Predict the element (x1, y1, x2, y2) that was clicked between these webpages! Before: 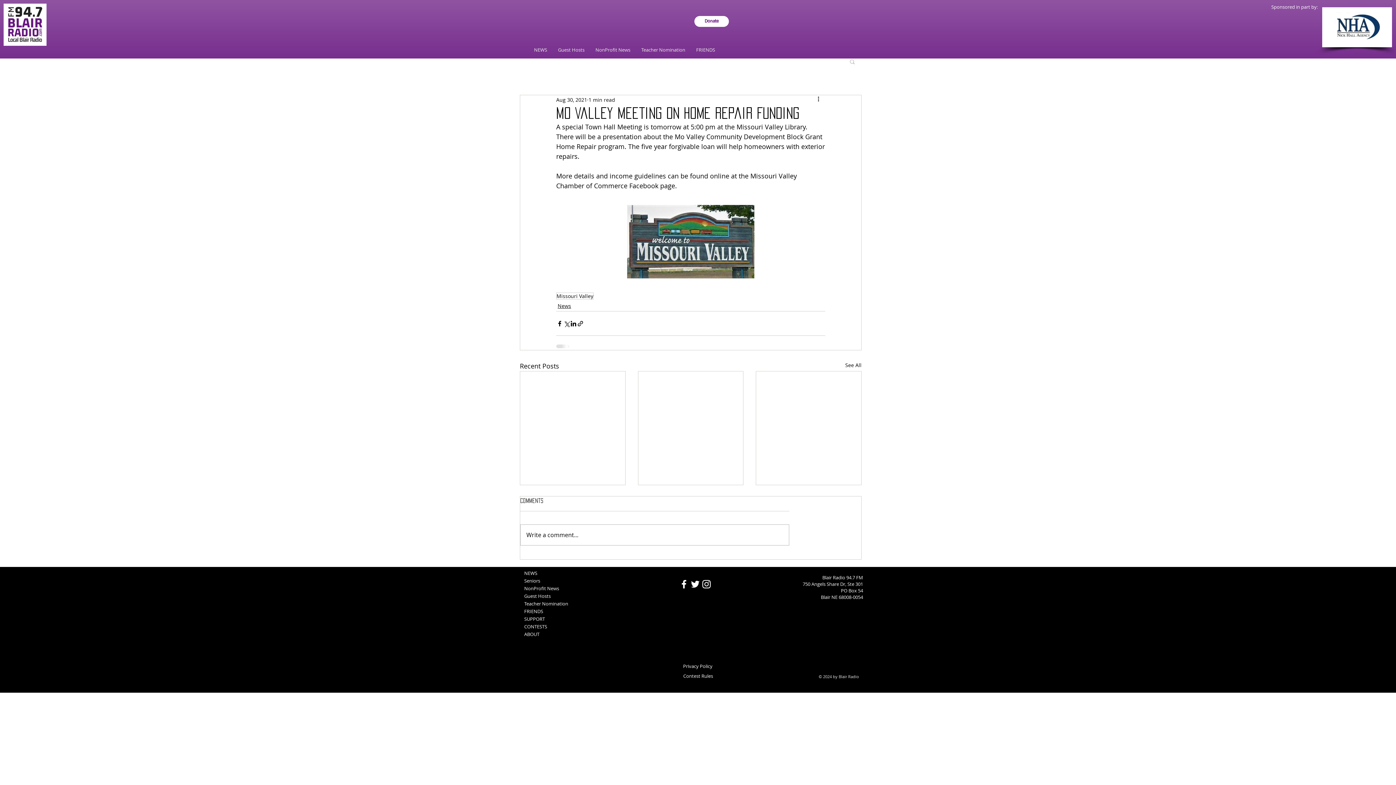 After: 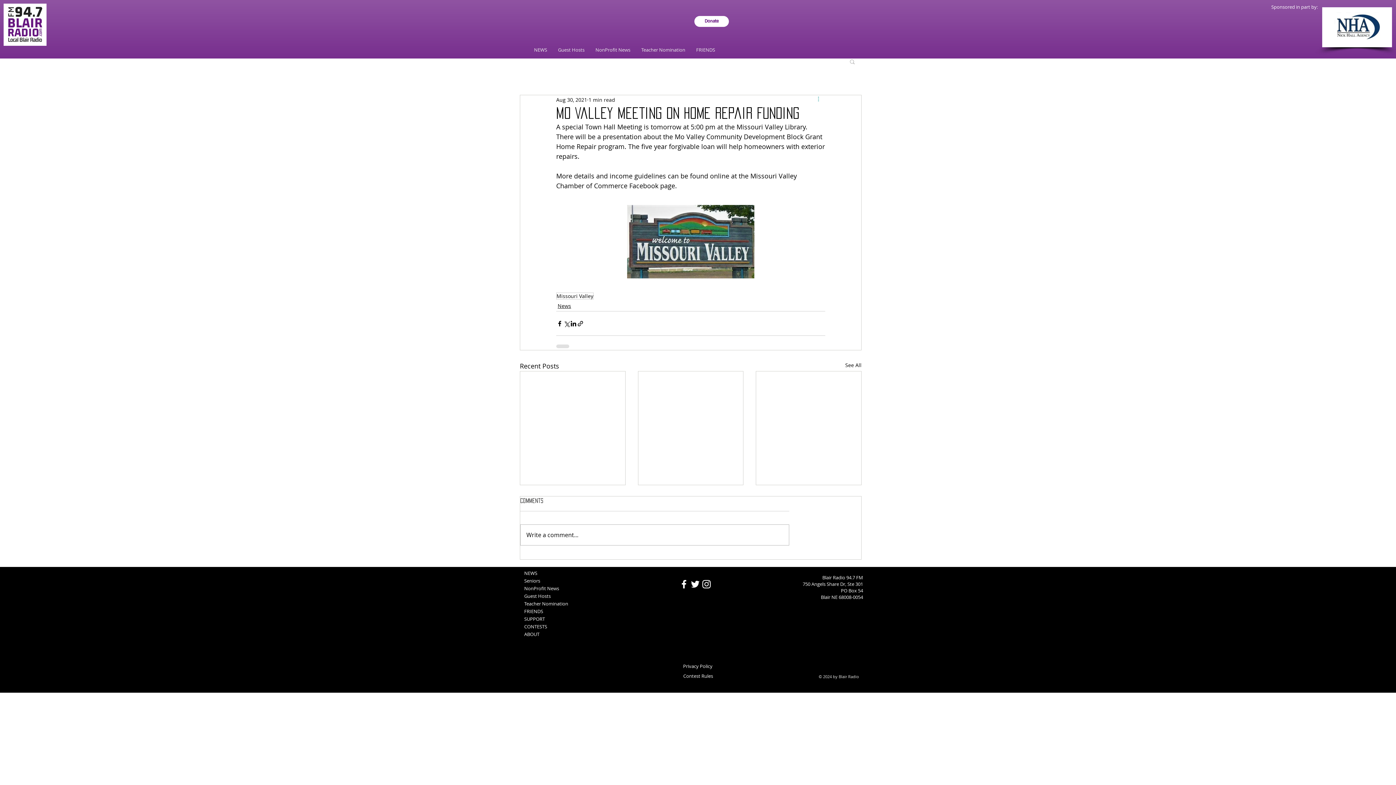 Action: bbox: (816, 95, 825, 104) label: More actions